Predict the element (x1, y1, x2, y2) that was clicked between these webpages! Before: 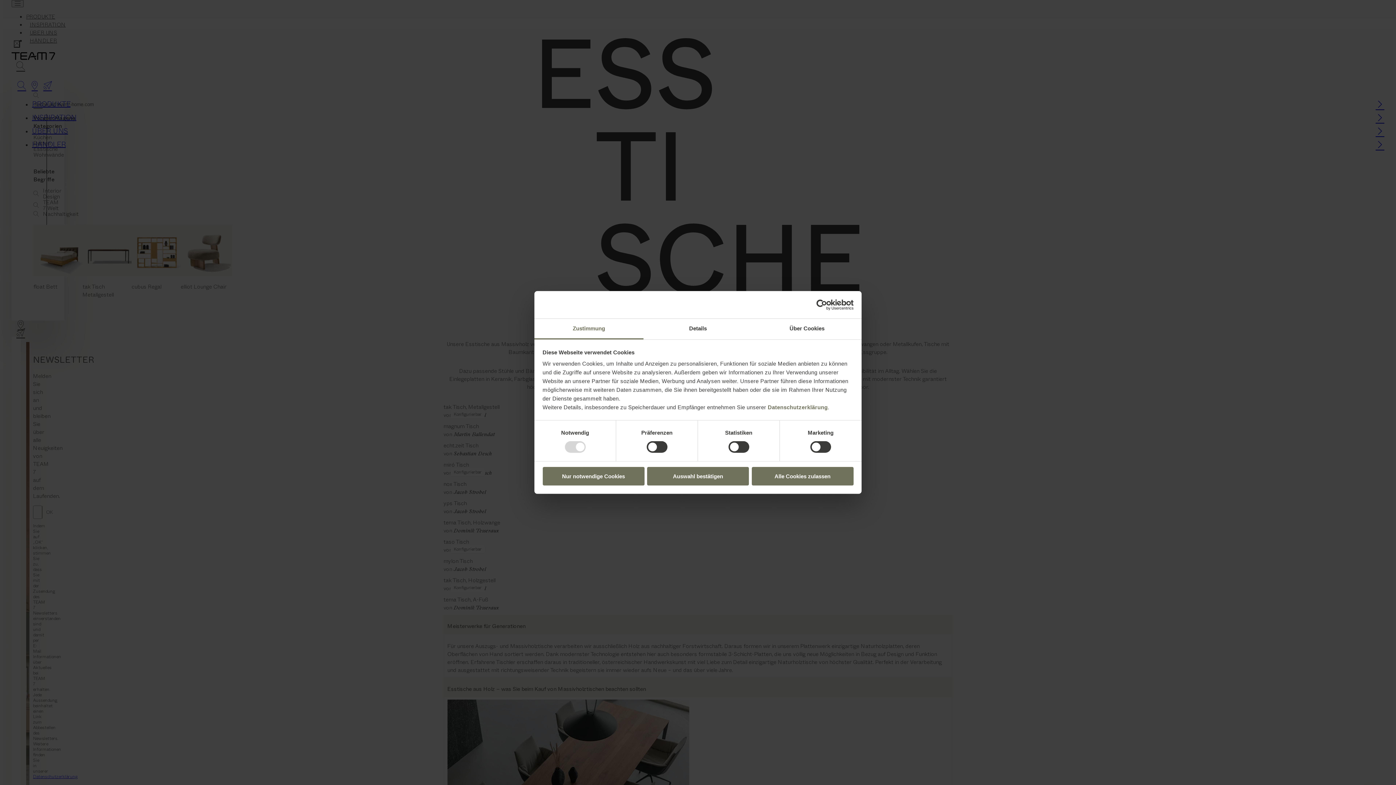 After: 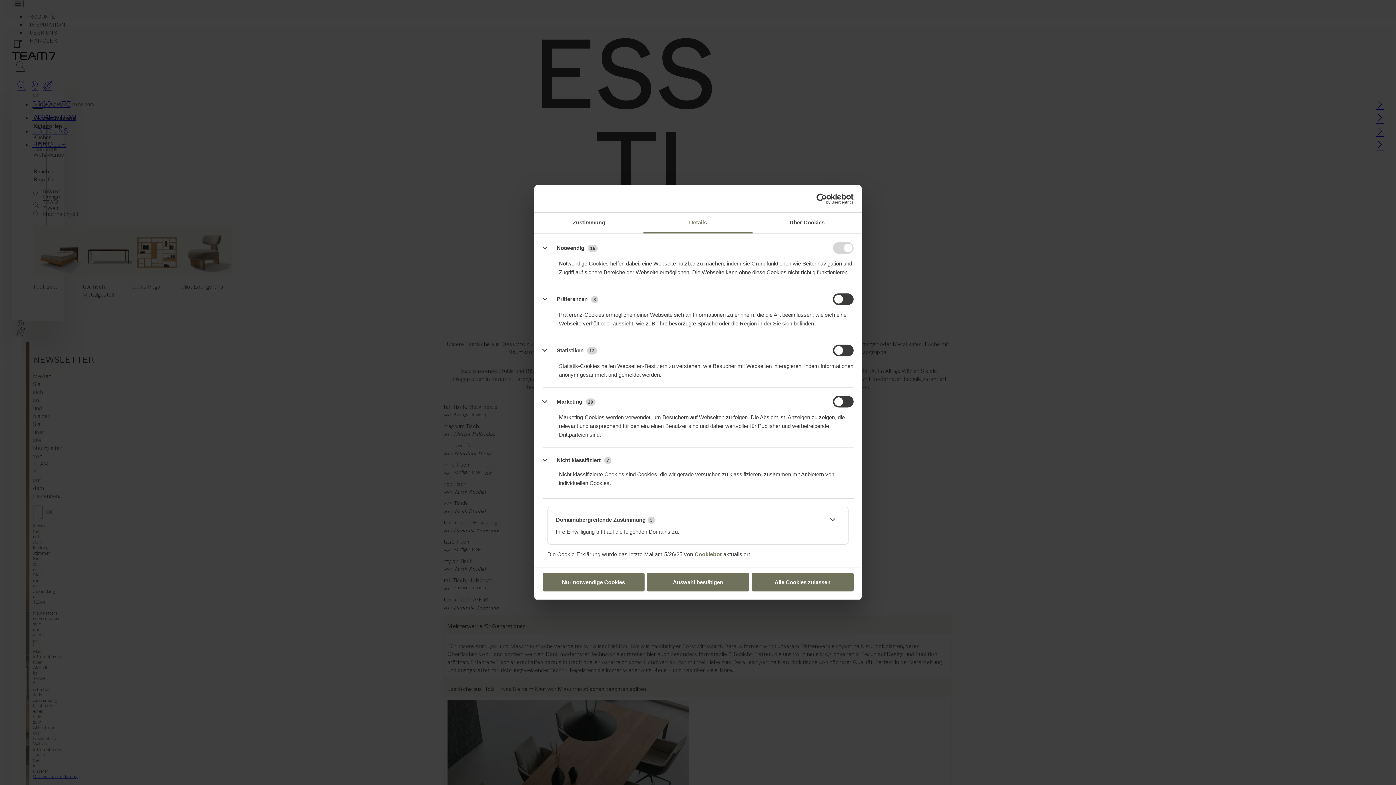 Action: bbox: (643, 318, 752, 339) label: Details